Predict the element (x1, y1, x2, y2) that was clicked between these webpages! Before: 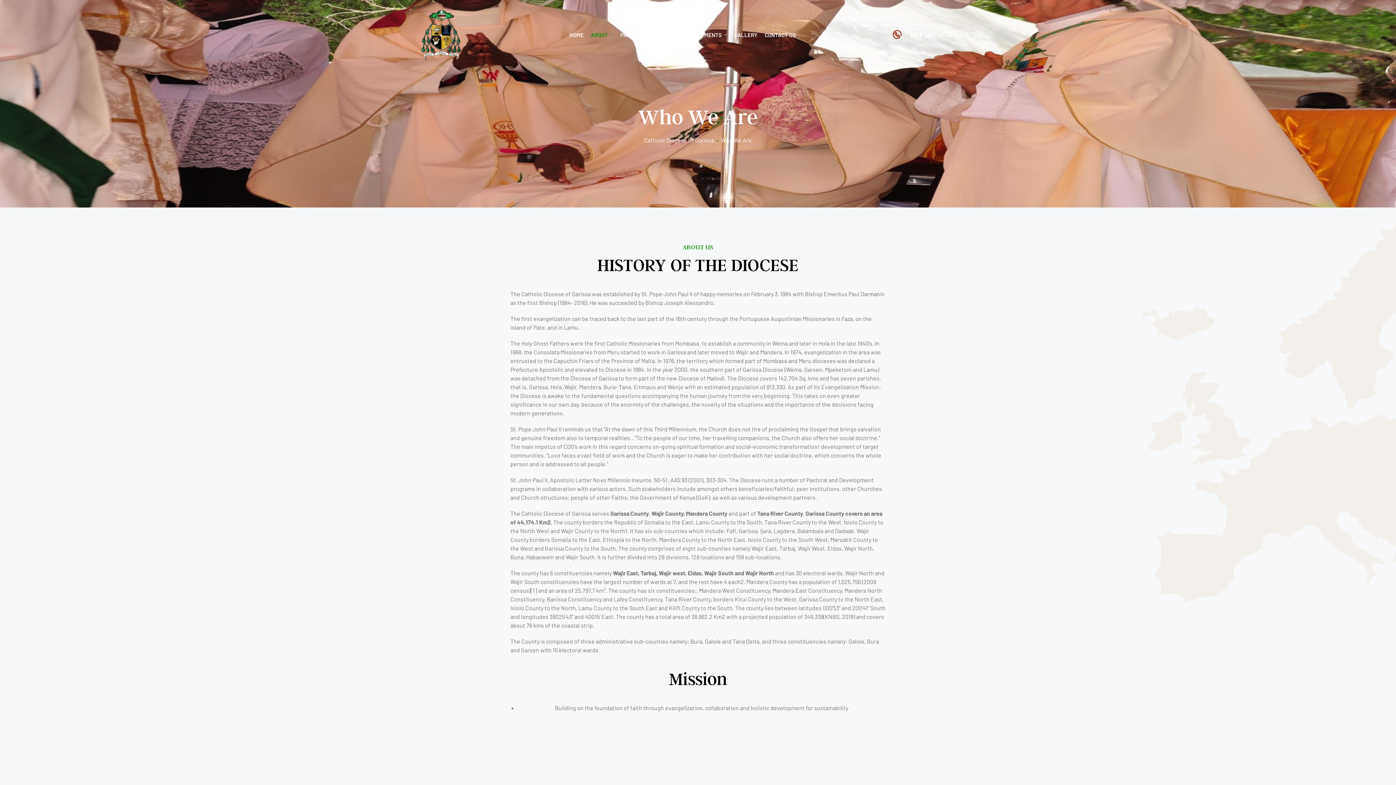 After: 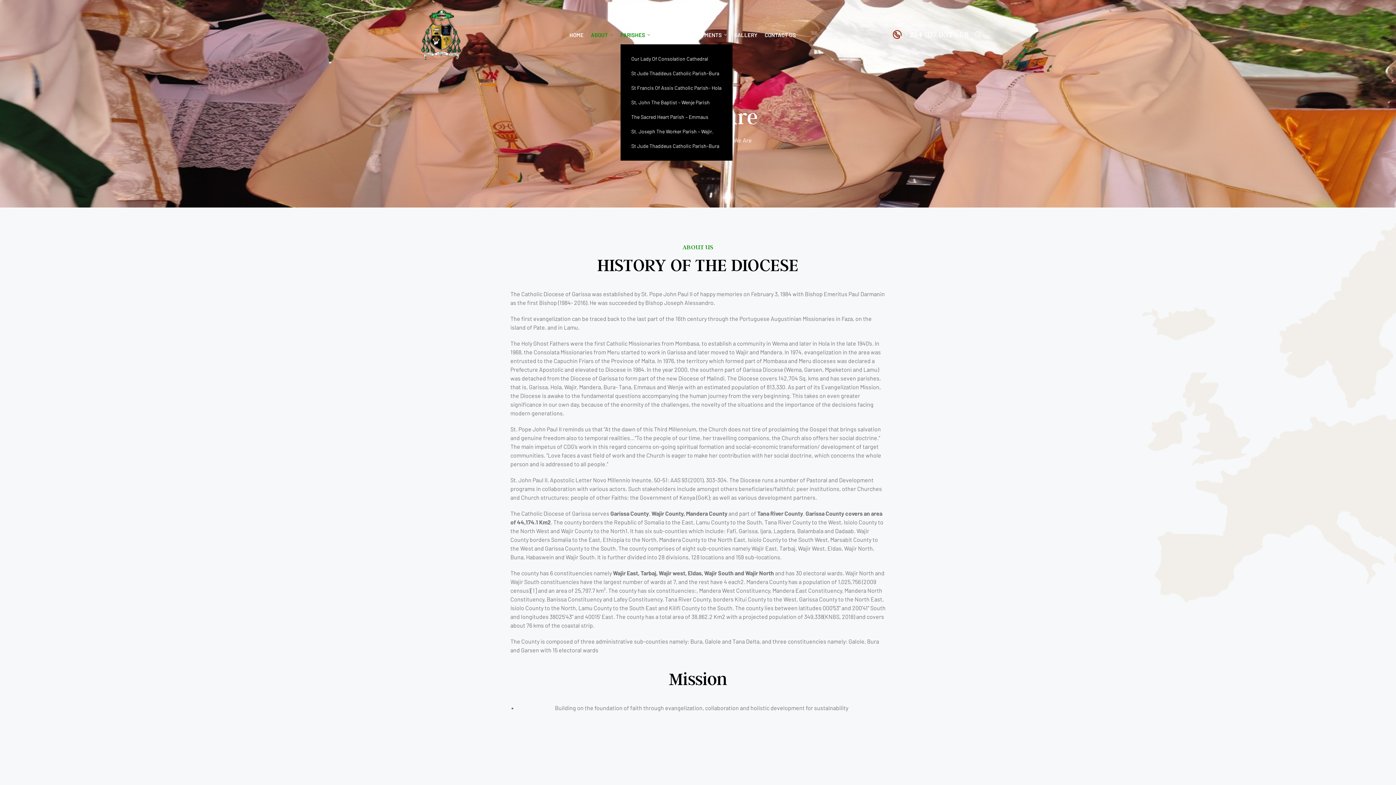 Action: label: PARISHES bbox: (620, 25, 650, 44)